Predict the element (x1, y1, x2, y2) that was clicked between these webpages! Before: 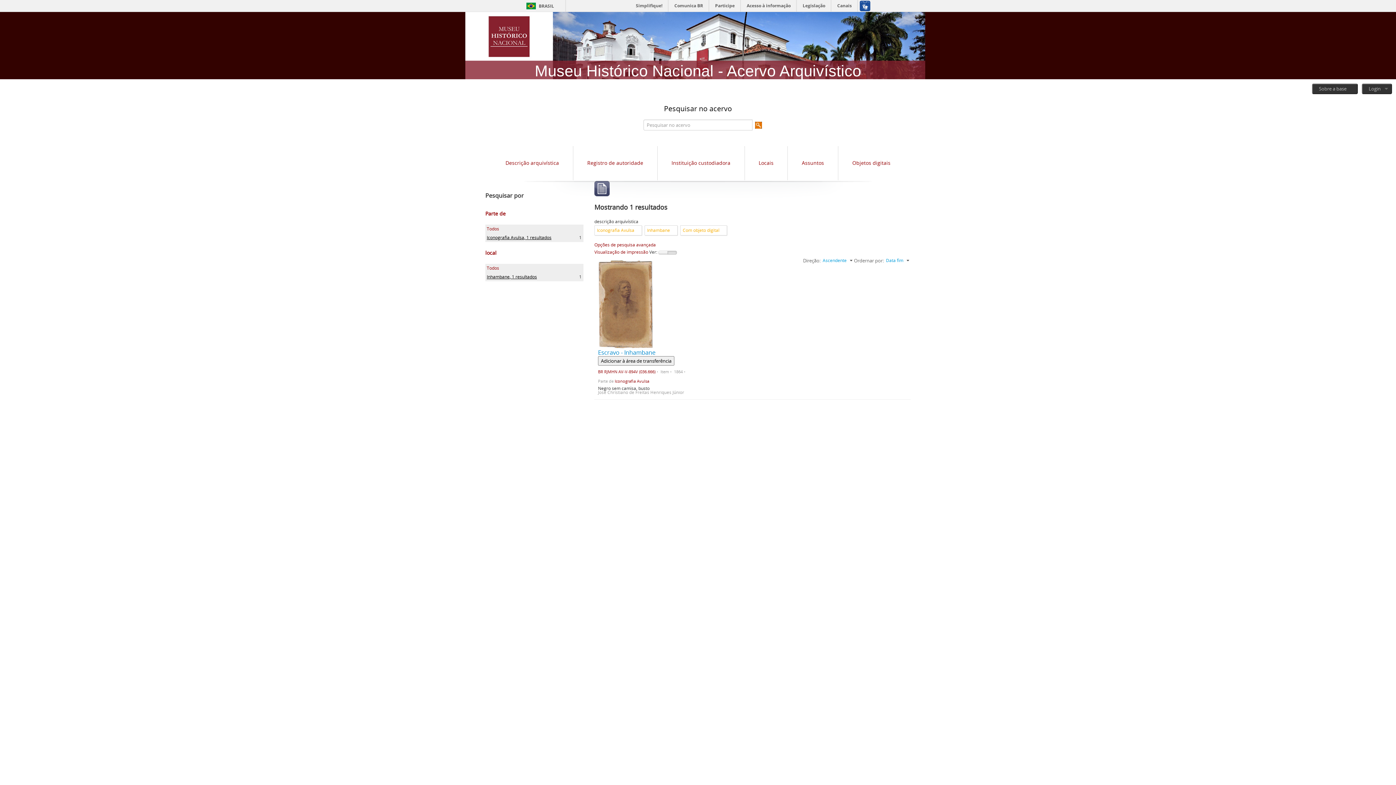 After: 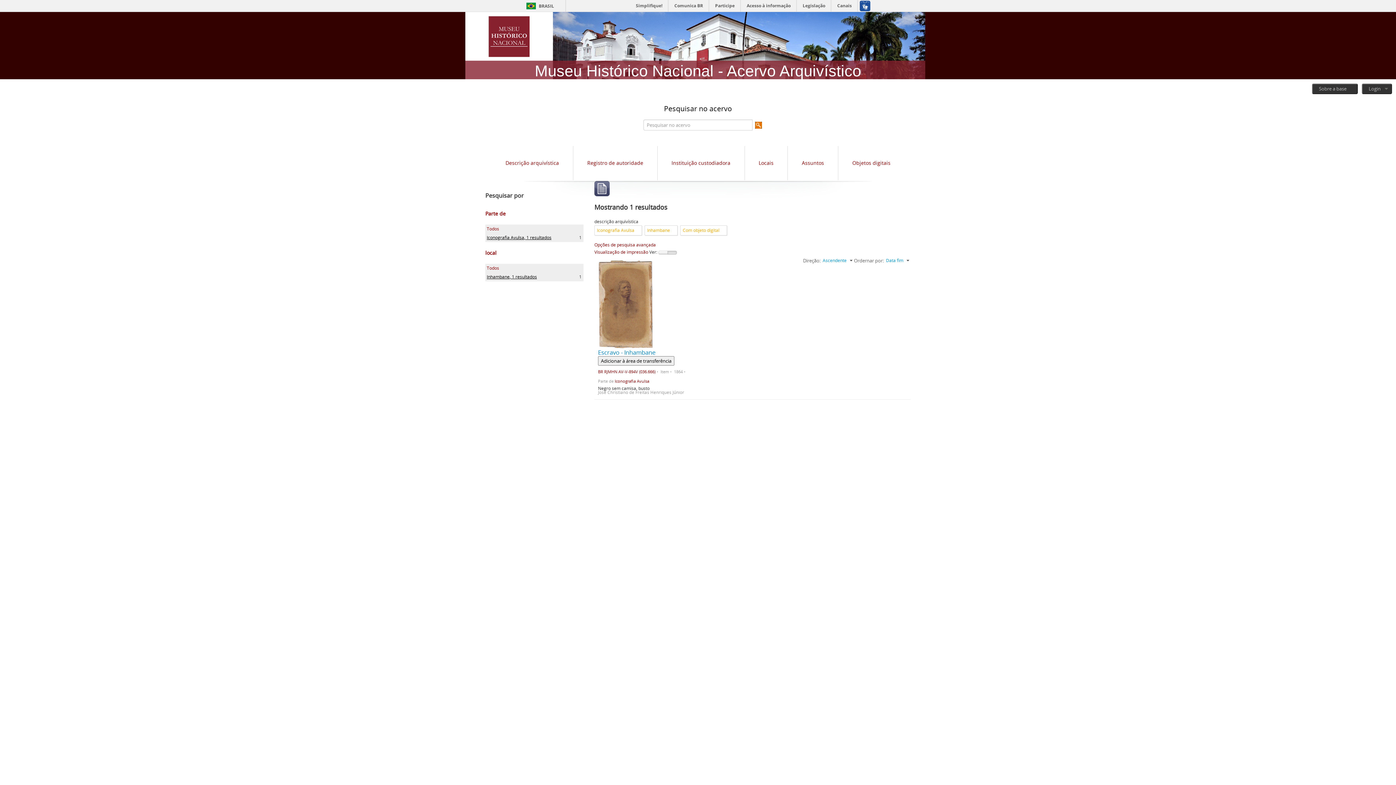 Action: label: Portal MHN bbox: (471, 18, 526, 36)